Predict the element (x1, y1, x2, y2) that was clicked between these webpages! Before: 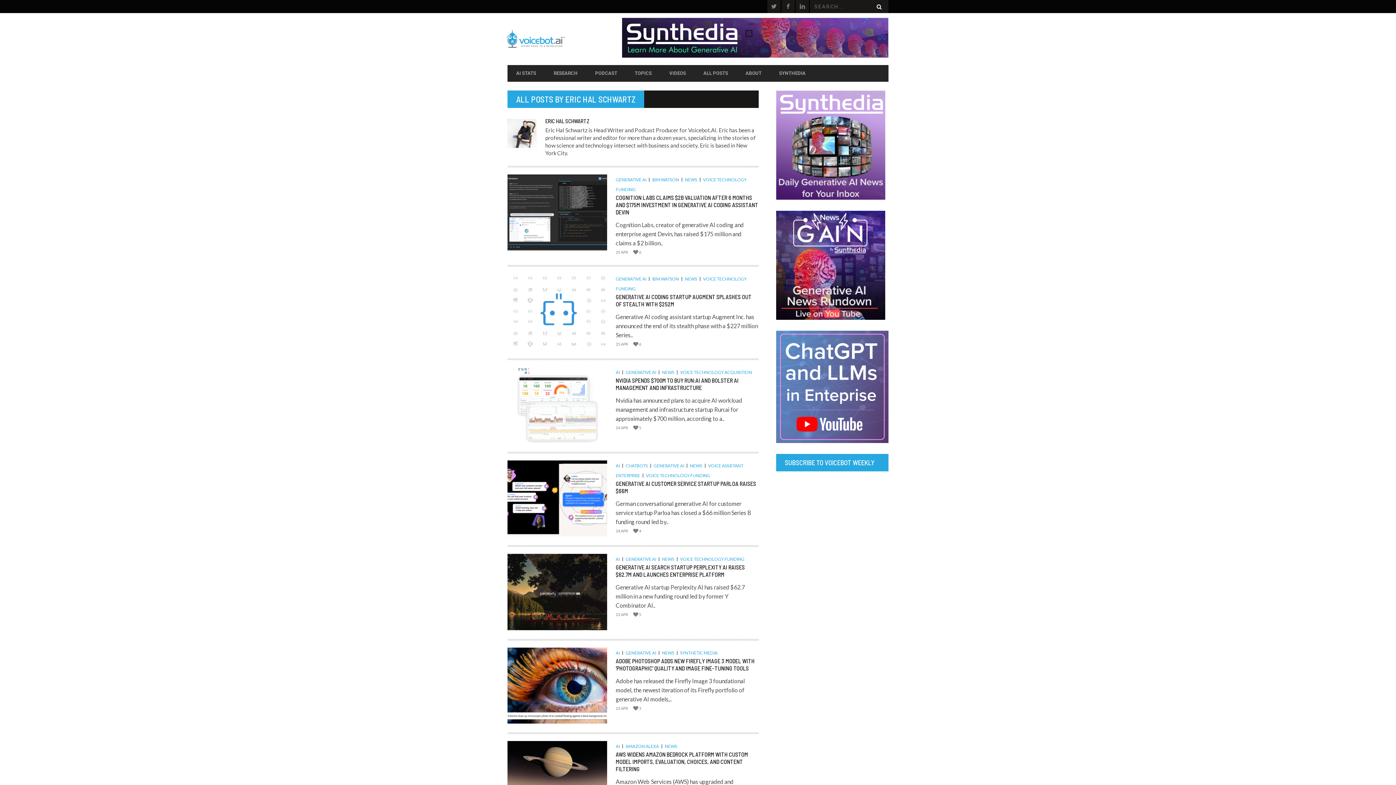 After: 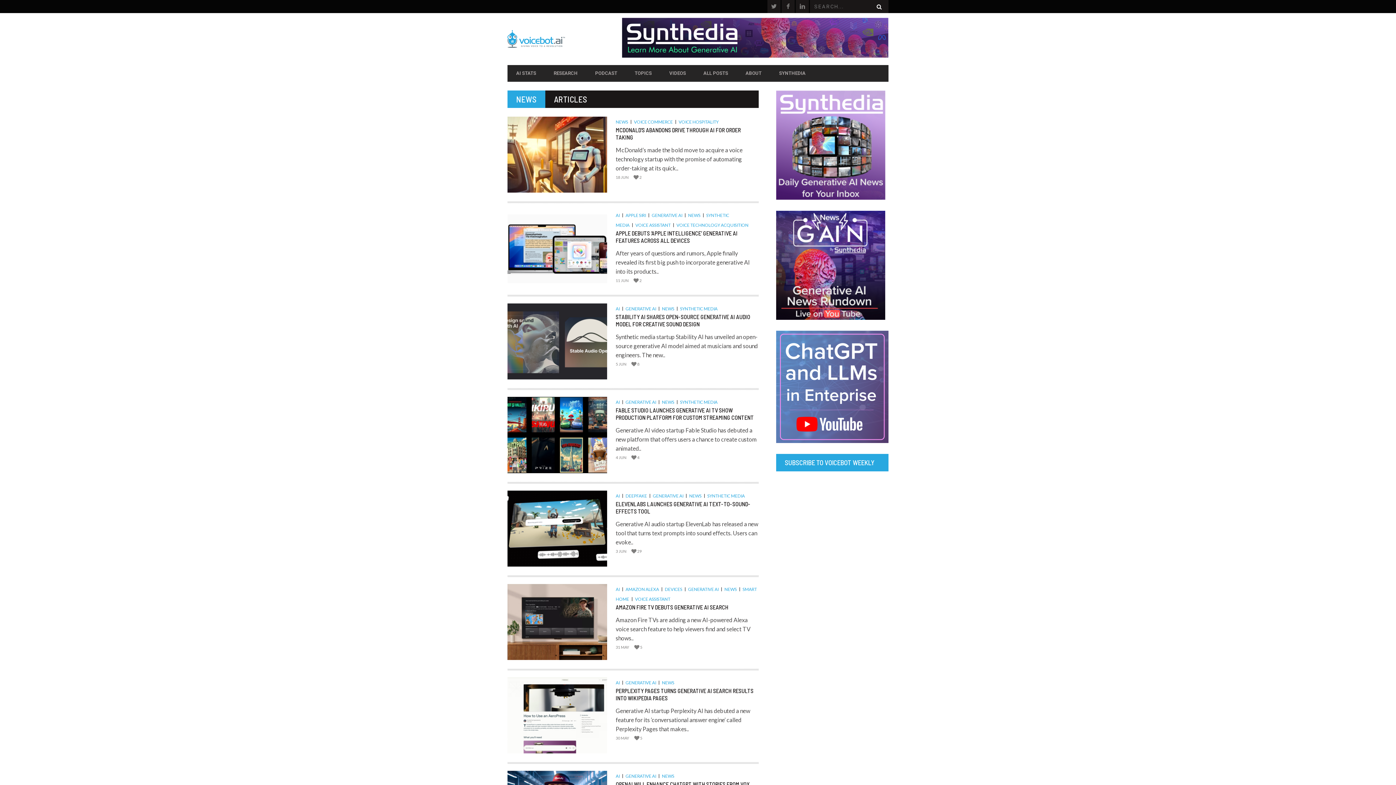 Action: label: NEWS bbox: (685, 177, 701, 182)